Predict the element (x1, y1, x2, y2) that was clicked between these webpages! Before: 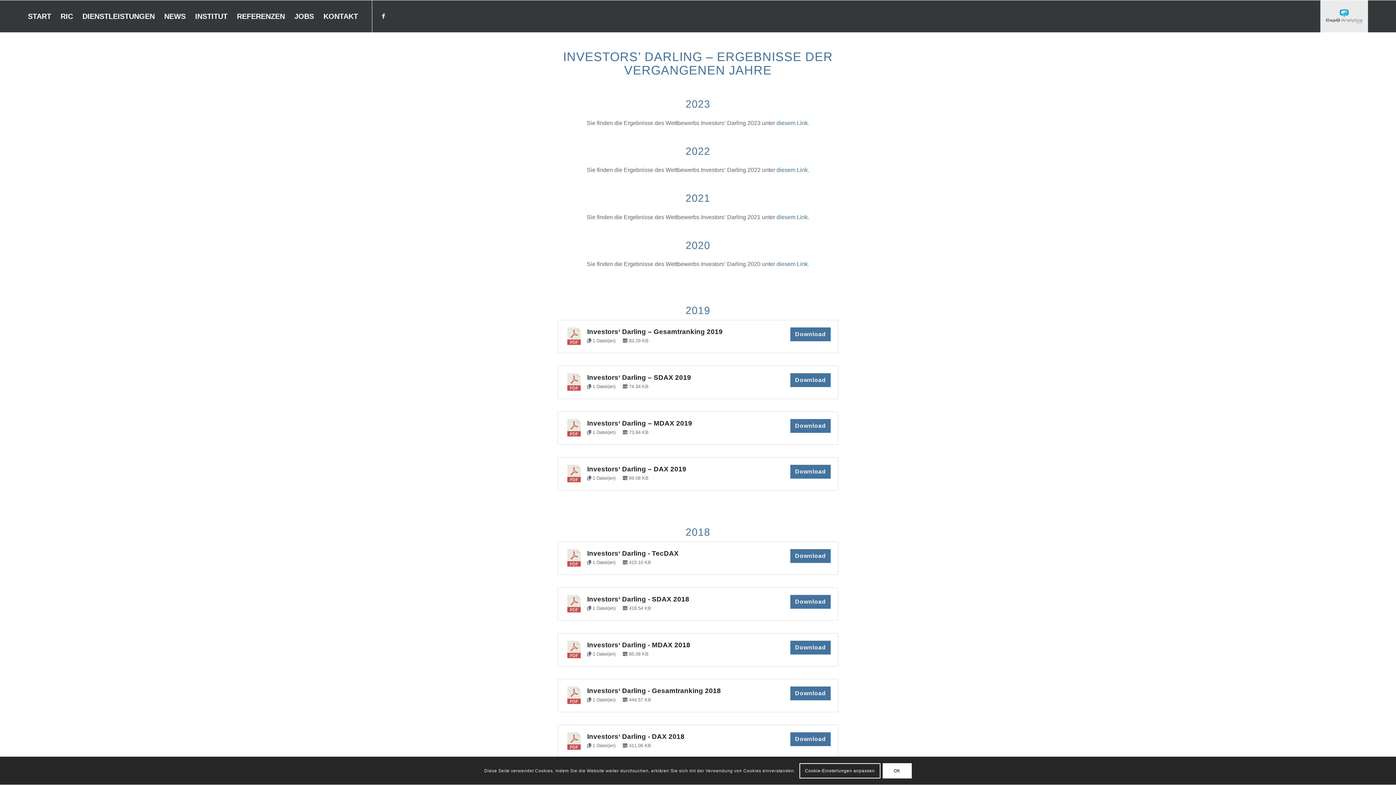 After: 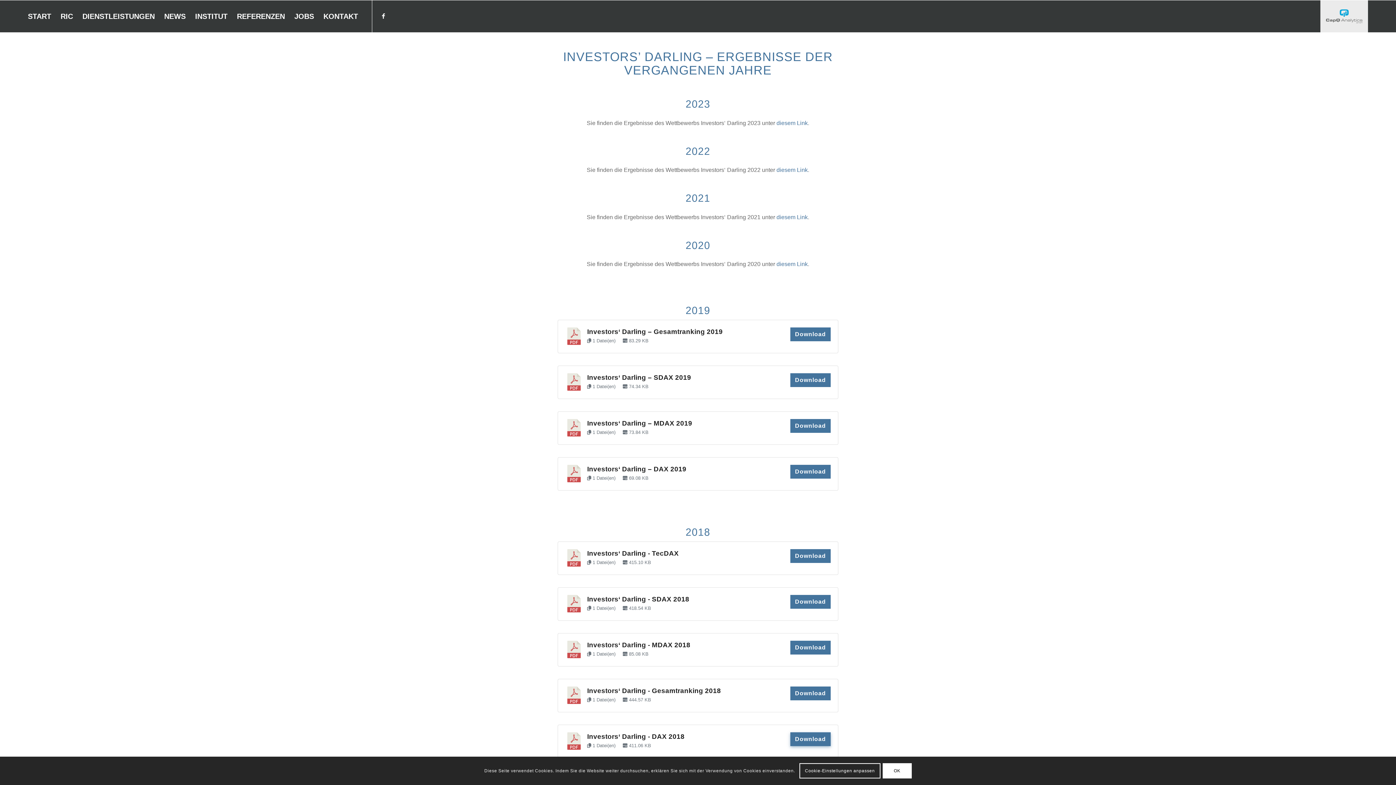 Action: bbox: (790, 732, 830, 746) label: Download